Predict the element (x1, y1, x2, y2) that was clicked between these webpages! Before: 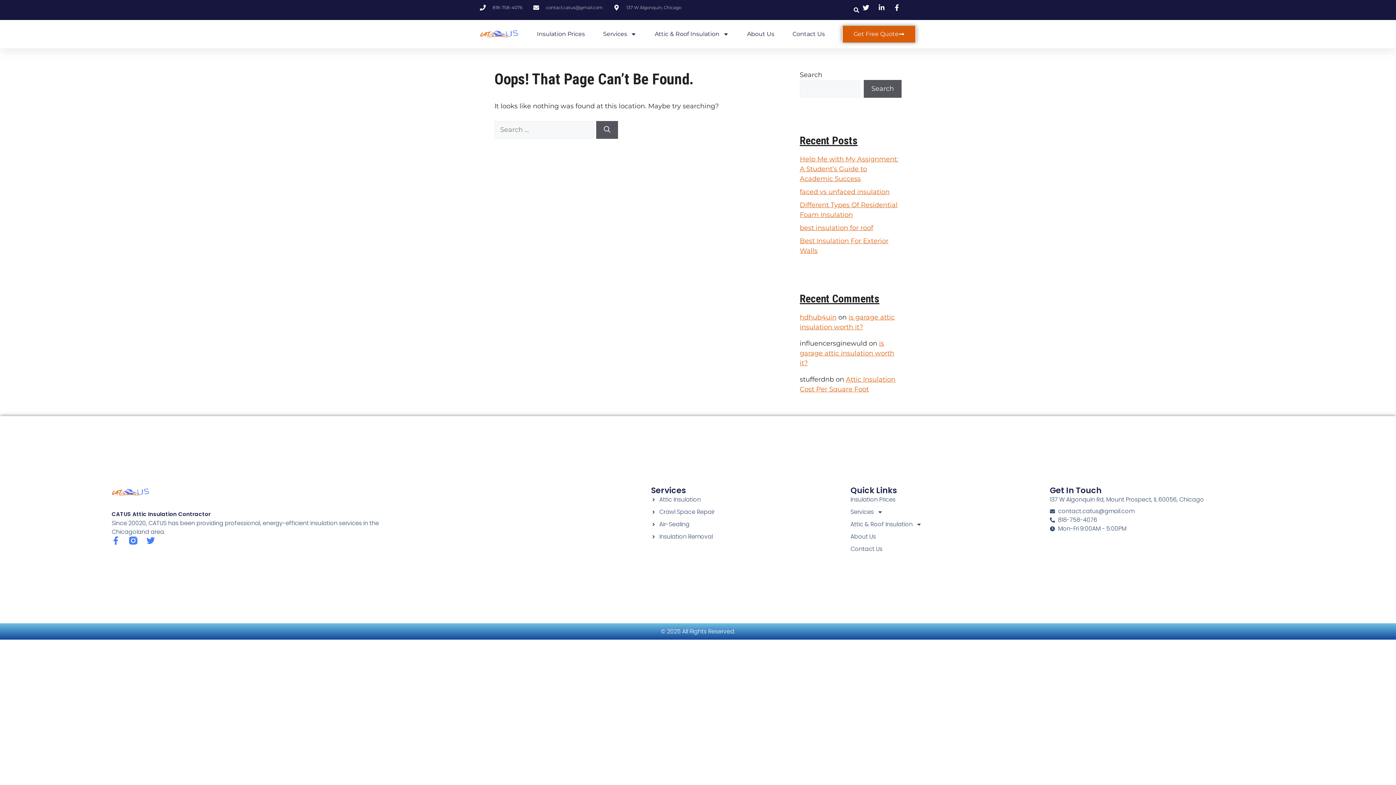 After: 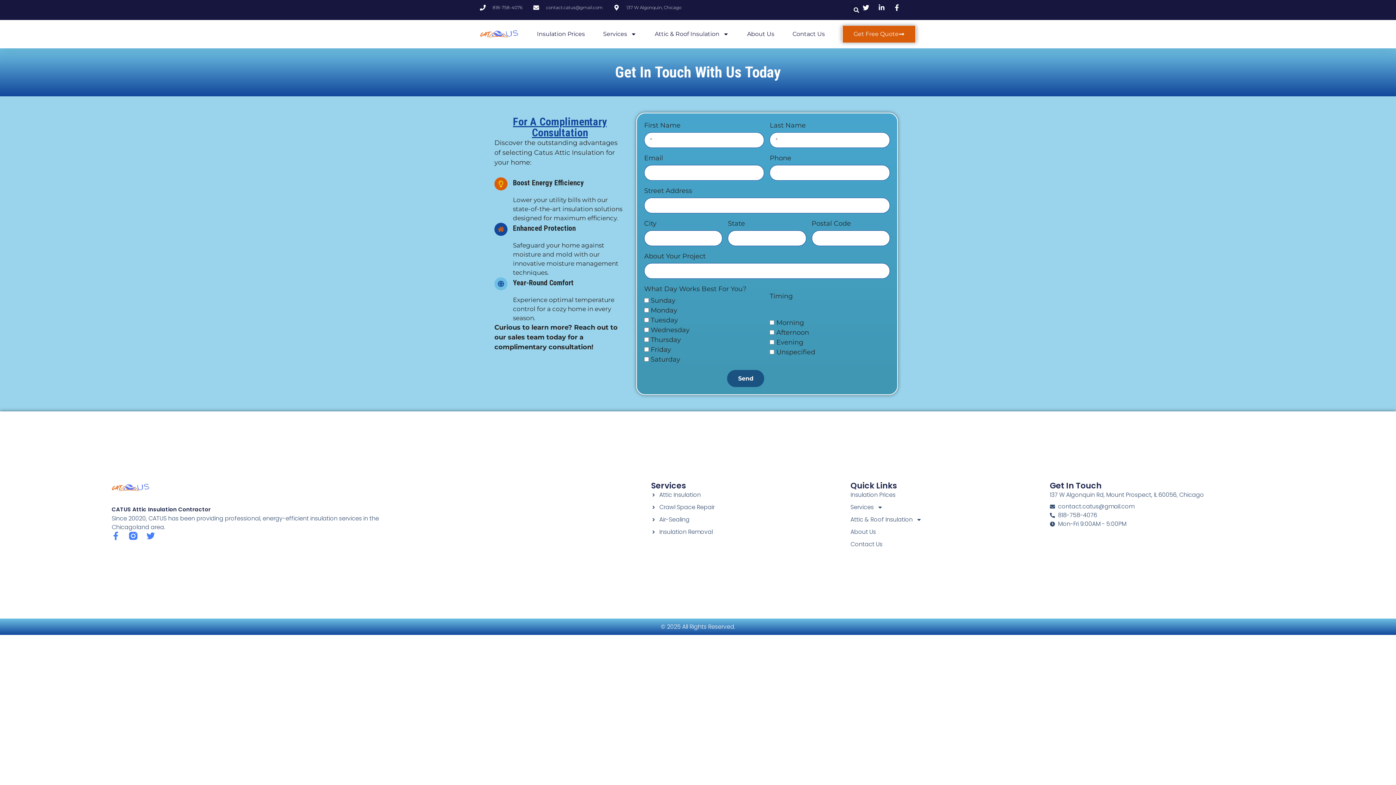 Action: label: Get Free Quote bbox: (842, 25, 916, 42)